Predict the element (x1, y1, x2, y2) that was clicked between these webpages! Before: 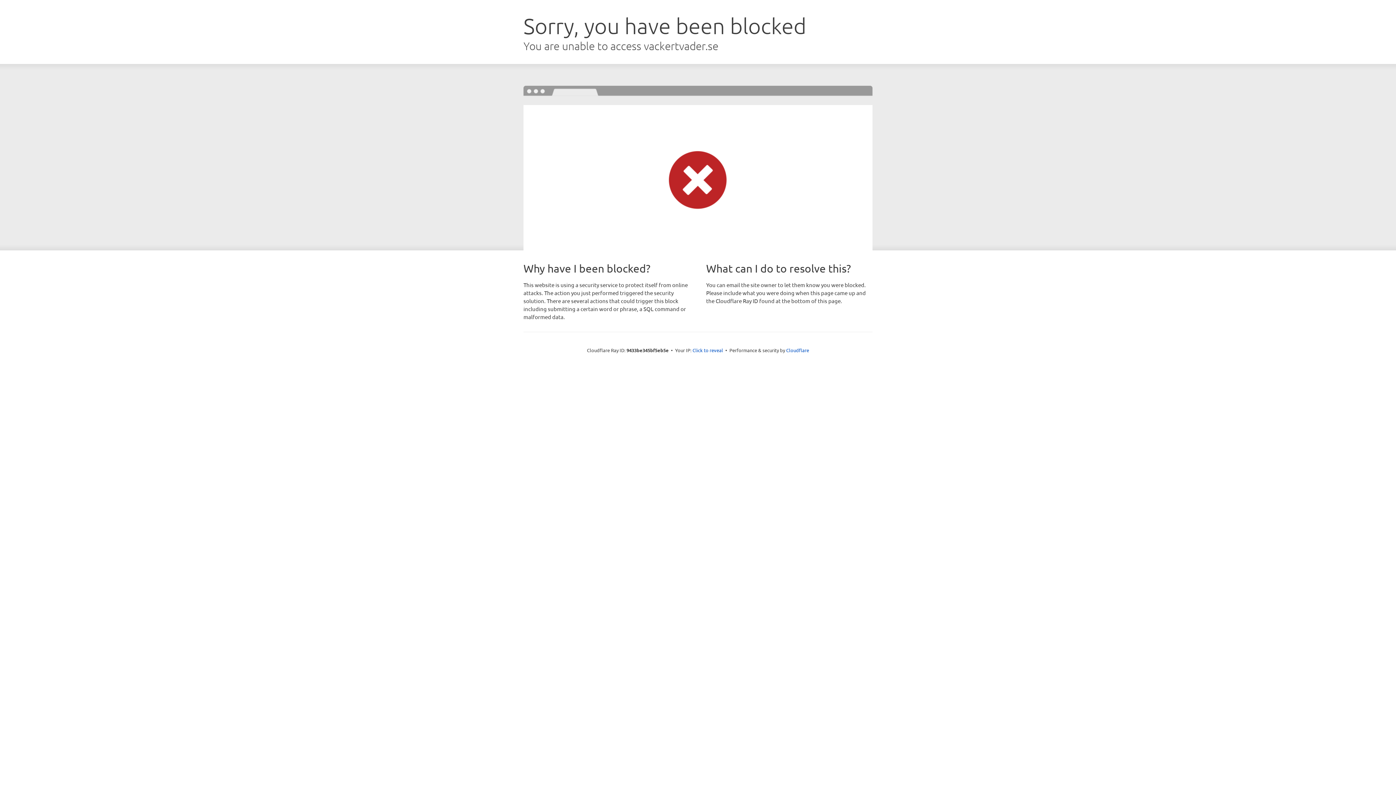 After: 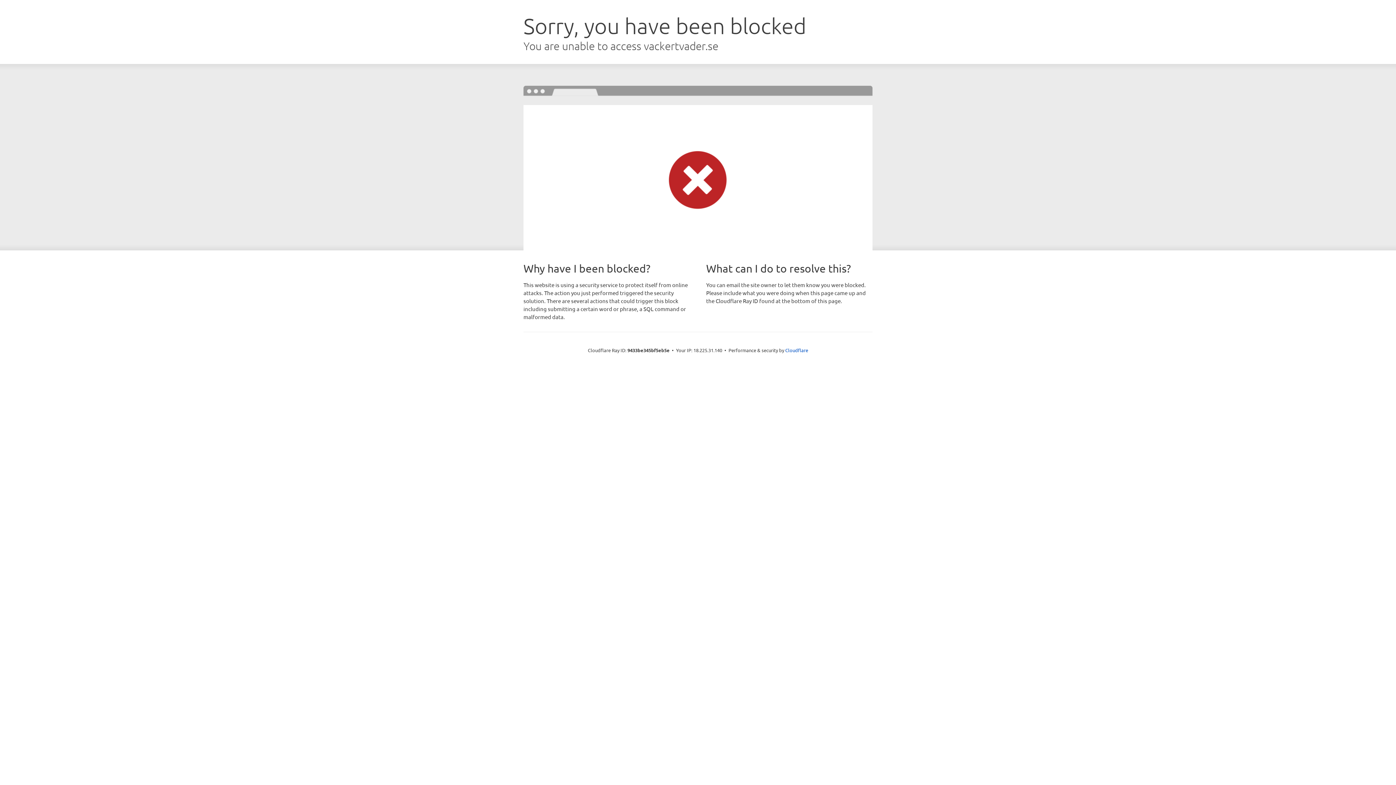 Action: label: Click to reveal bbox: (692, 346, 723, 353)